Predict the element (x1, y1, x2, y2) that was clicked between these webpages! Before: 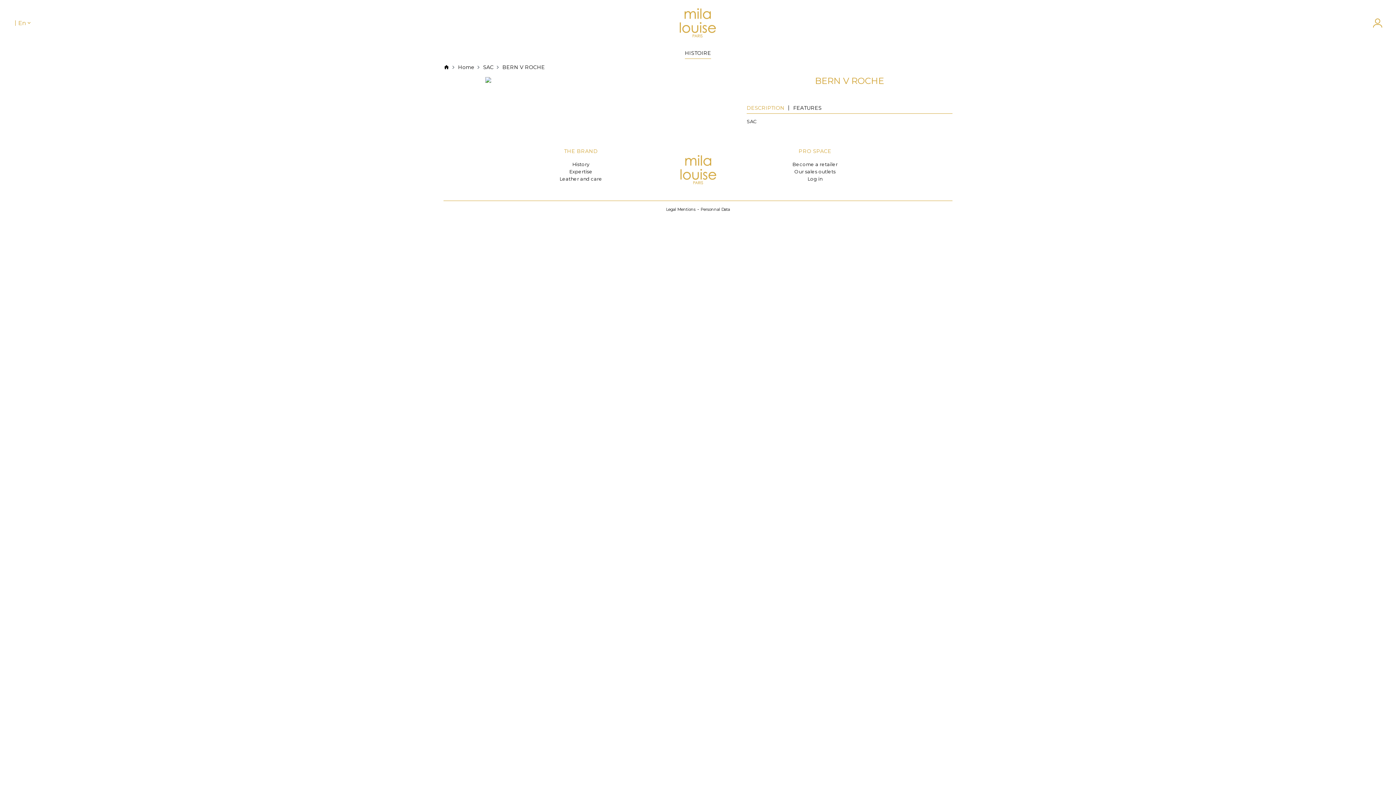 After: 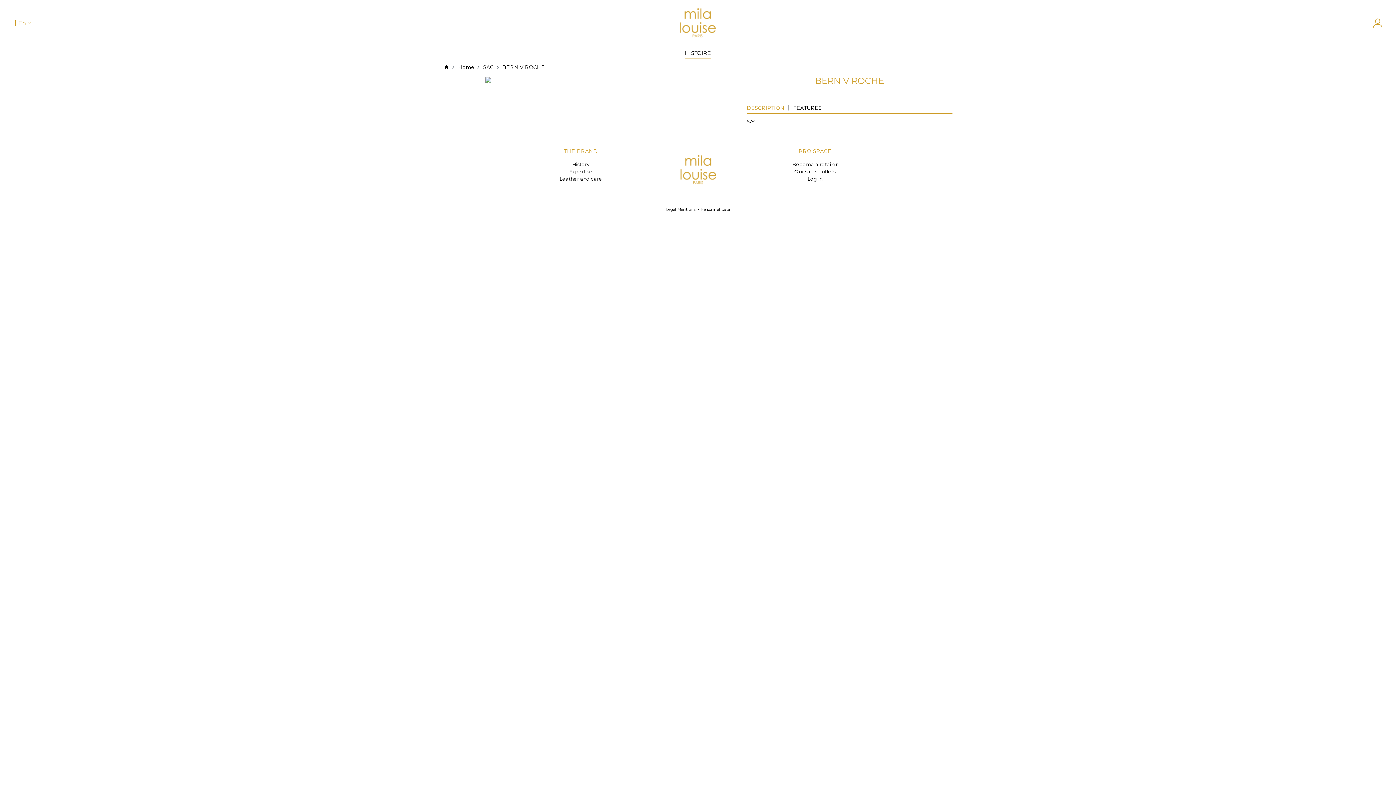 Action: bbox: (569, 168, 592, 174) label: Expertise